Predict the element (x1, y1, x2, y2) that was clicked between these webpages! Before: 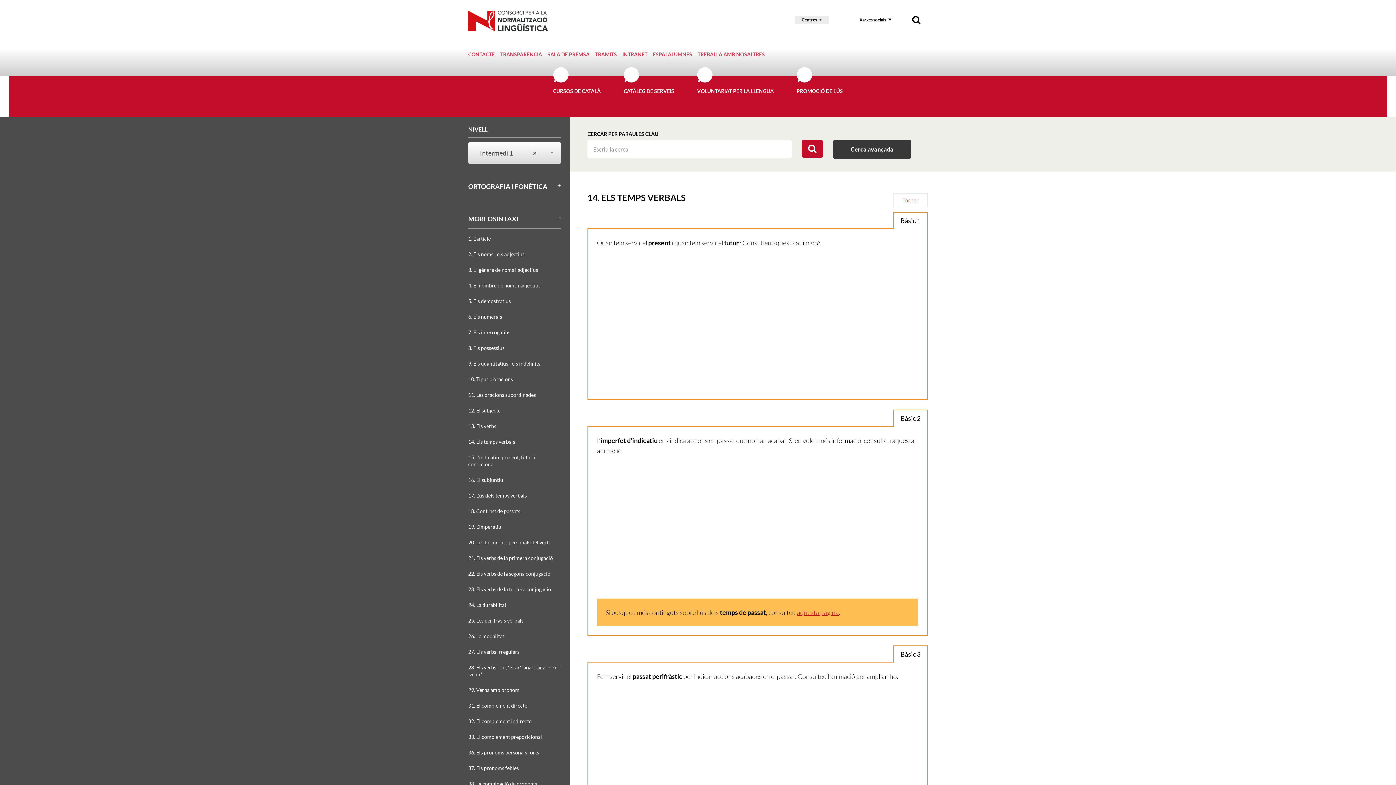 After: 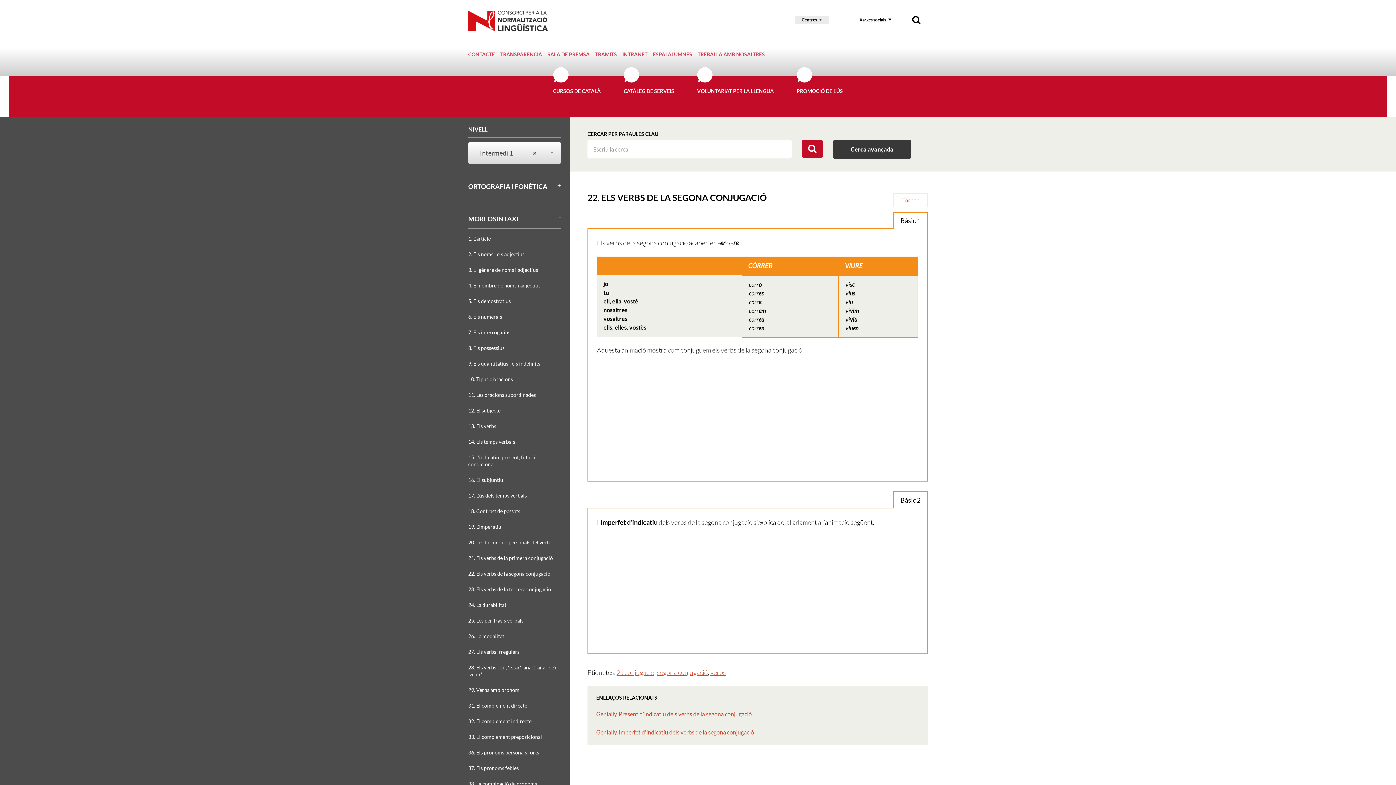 Action: label: 22. Els verbs de la segona conjugació bbox: (468, 570, 550, 577)